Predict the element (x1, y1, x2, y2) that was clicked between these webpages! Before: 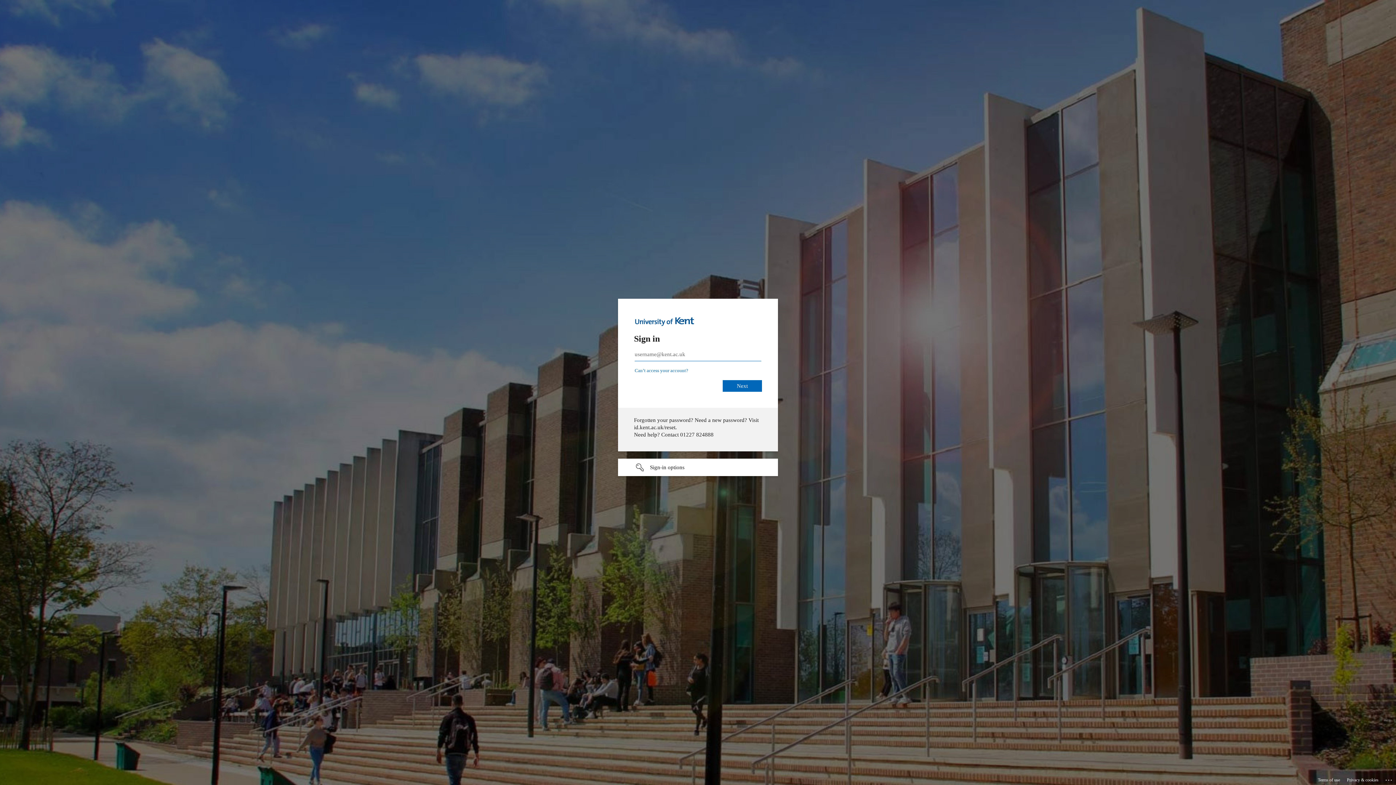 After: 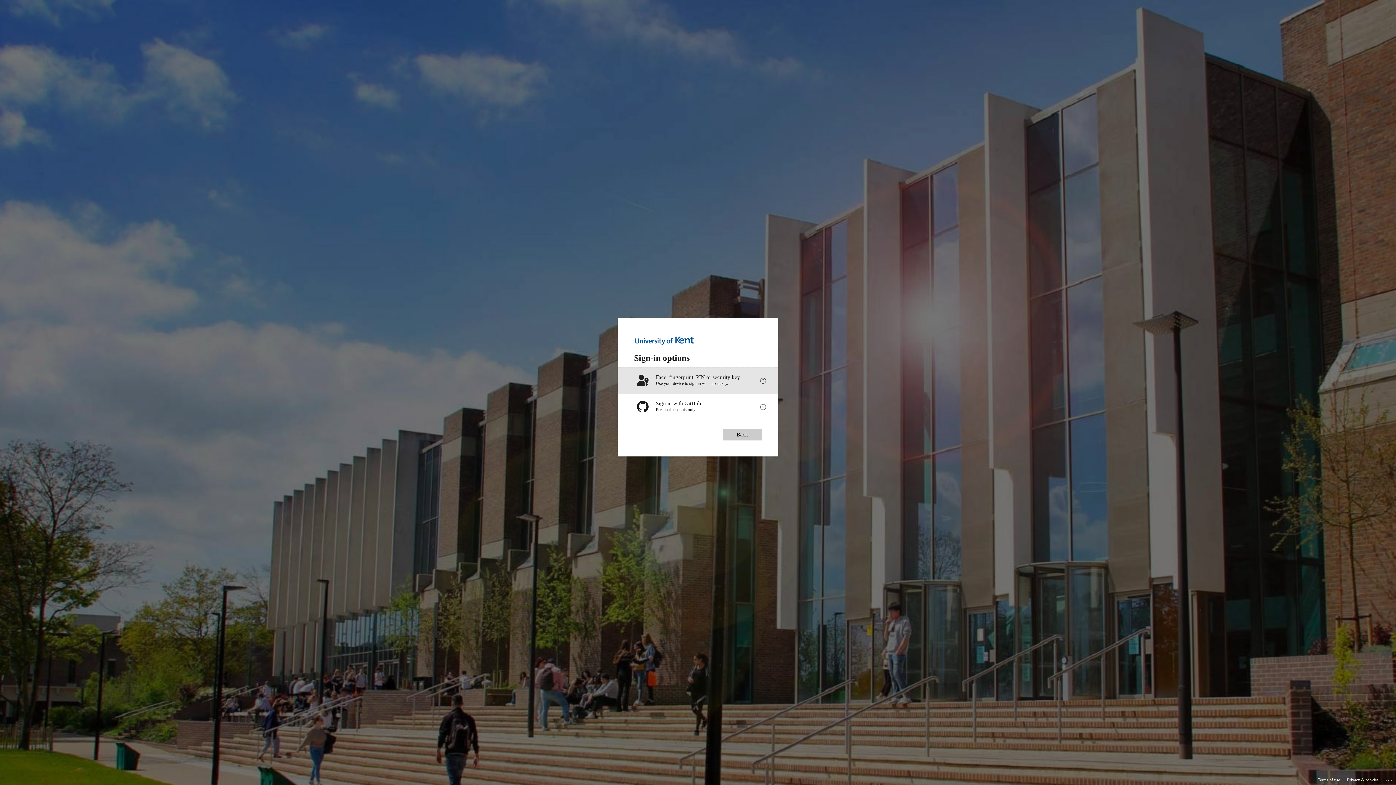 Action: bbox: (618, 458, 778, 476) label: Sign-in options undefined